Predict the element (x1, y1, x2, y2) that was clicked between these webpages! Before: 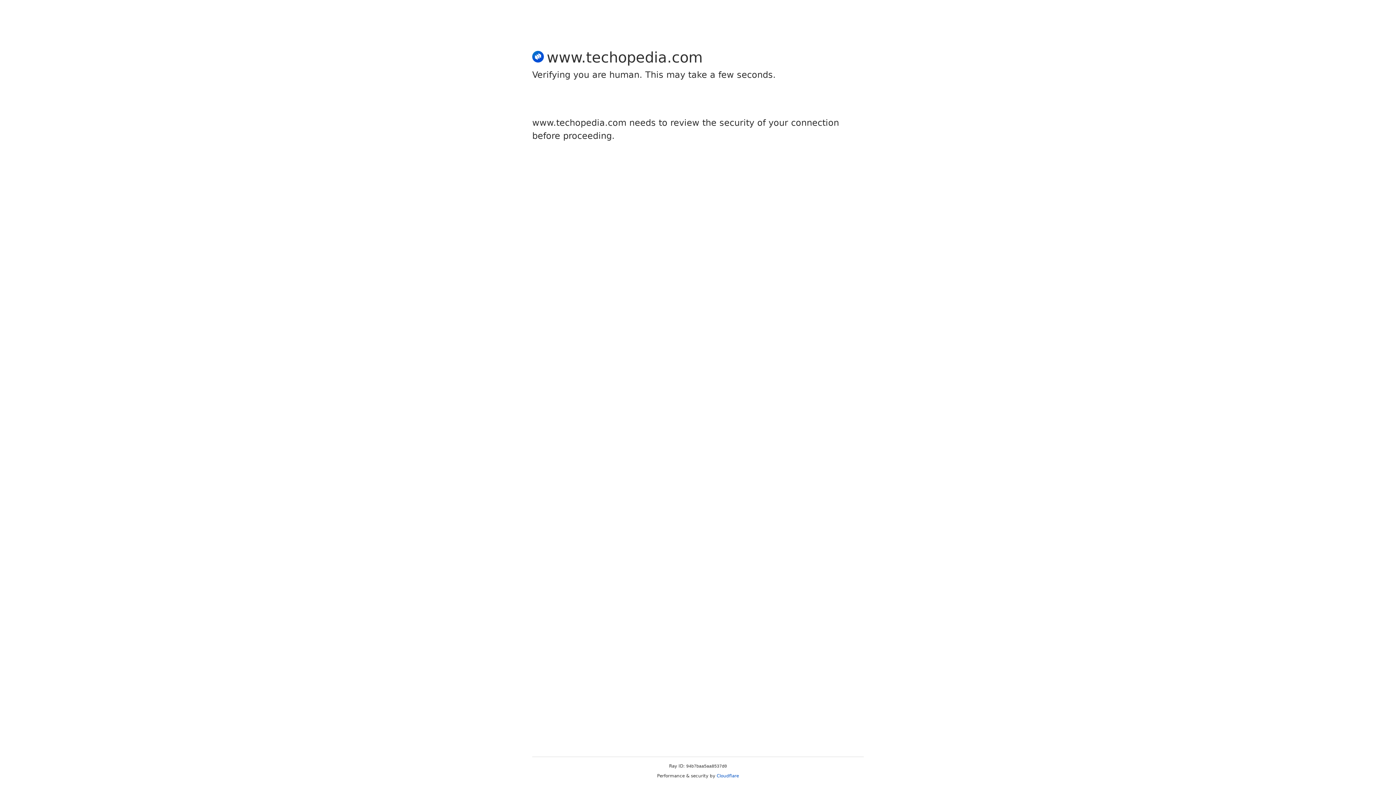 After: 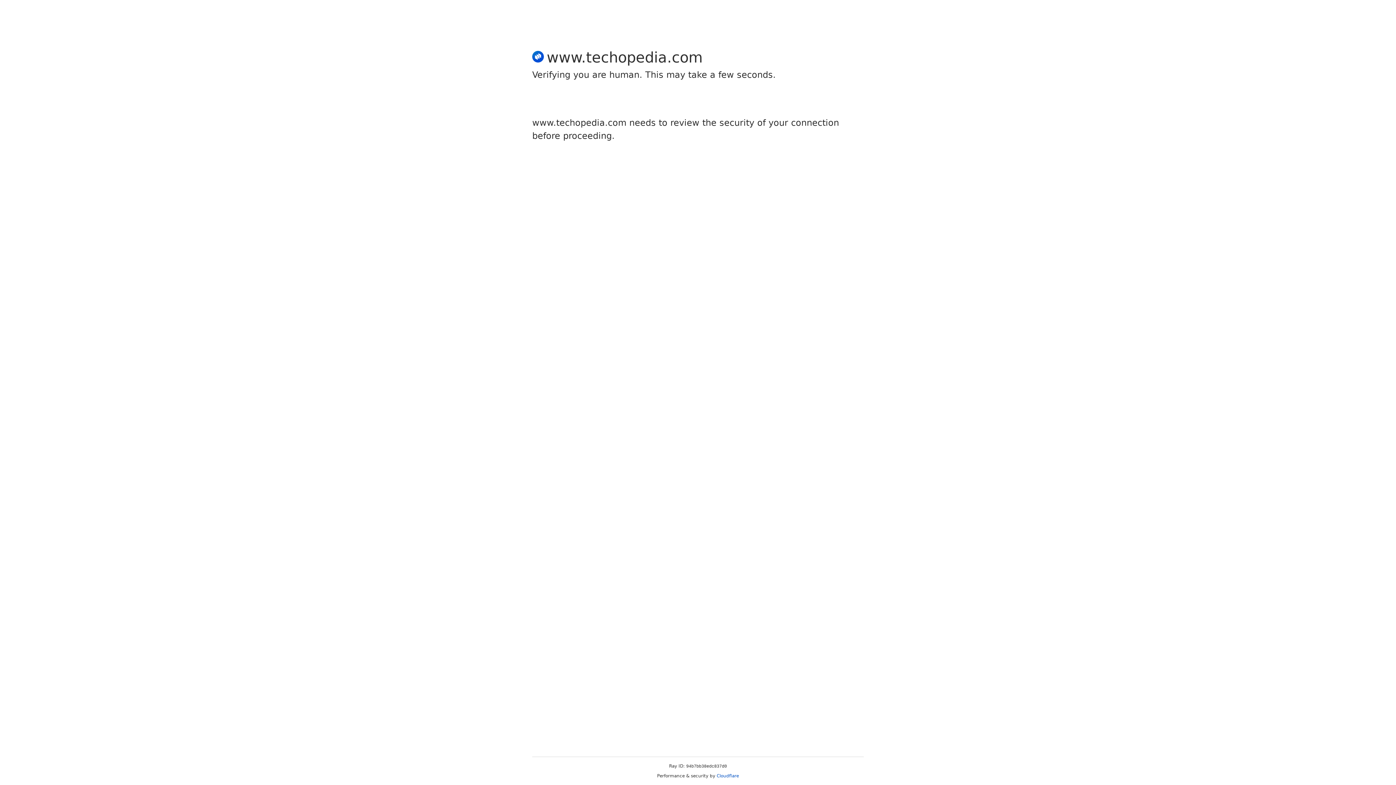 Action: label: Cloudflare bbox: (716, 773, 739, 778)